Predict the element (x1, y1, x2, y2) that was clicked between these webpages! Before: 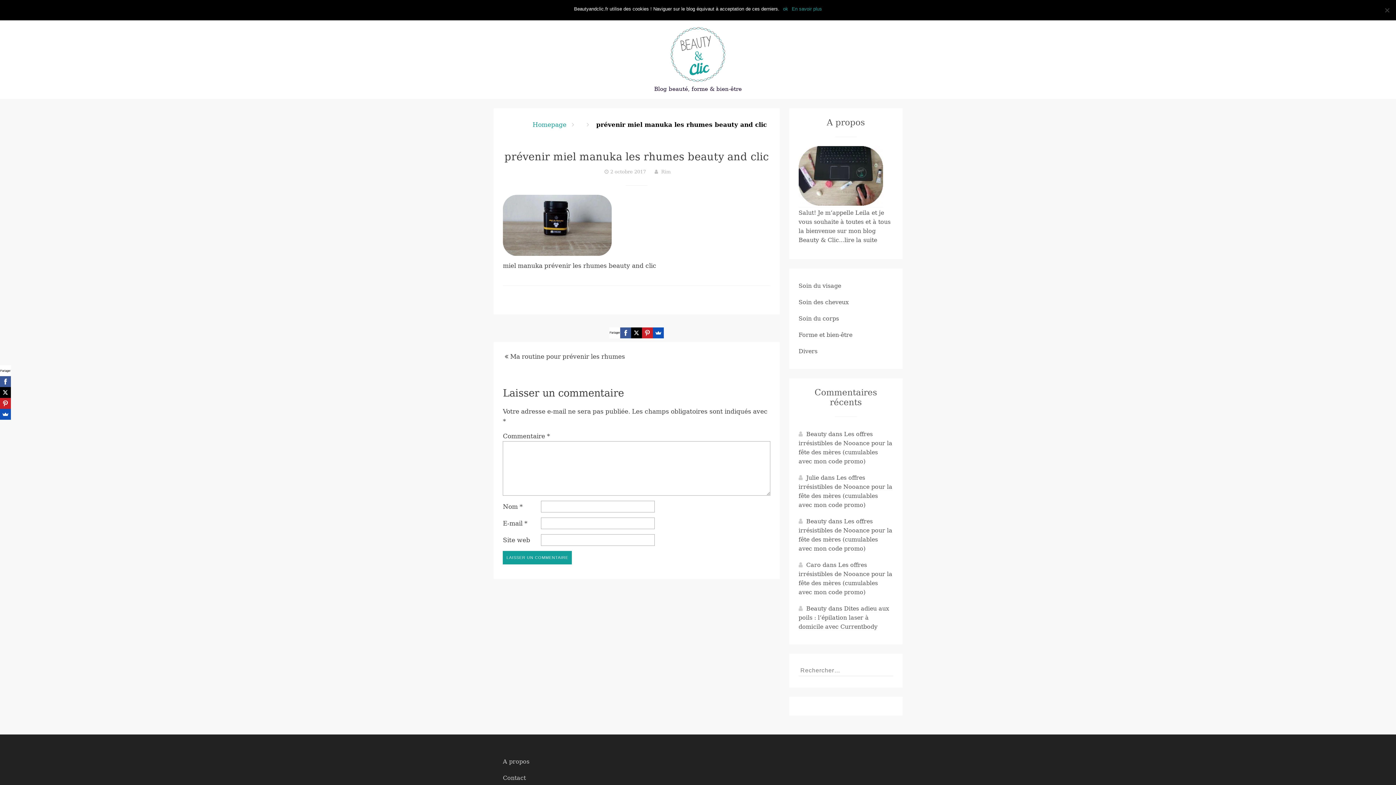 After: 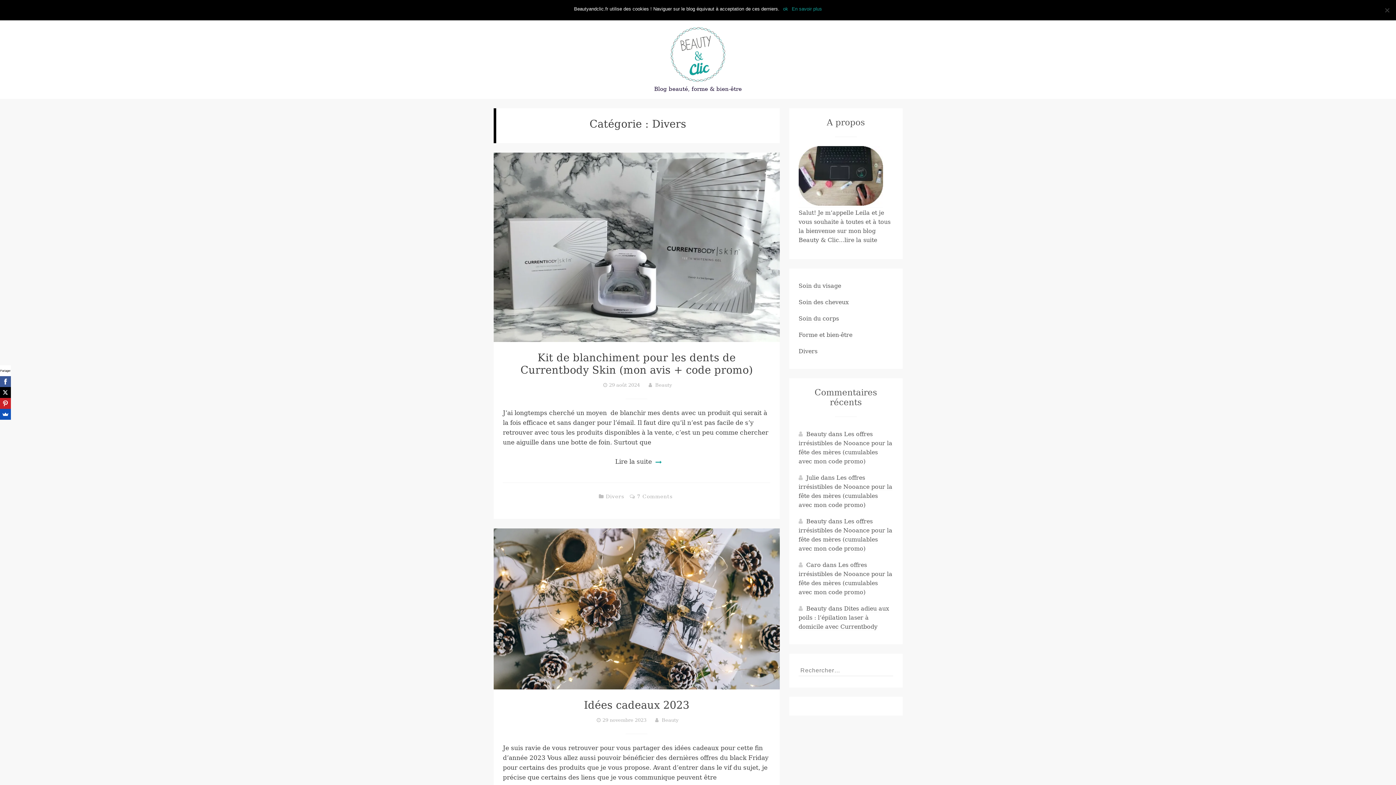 Action: label: Divers bbox: (798, 348, 817, 355)